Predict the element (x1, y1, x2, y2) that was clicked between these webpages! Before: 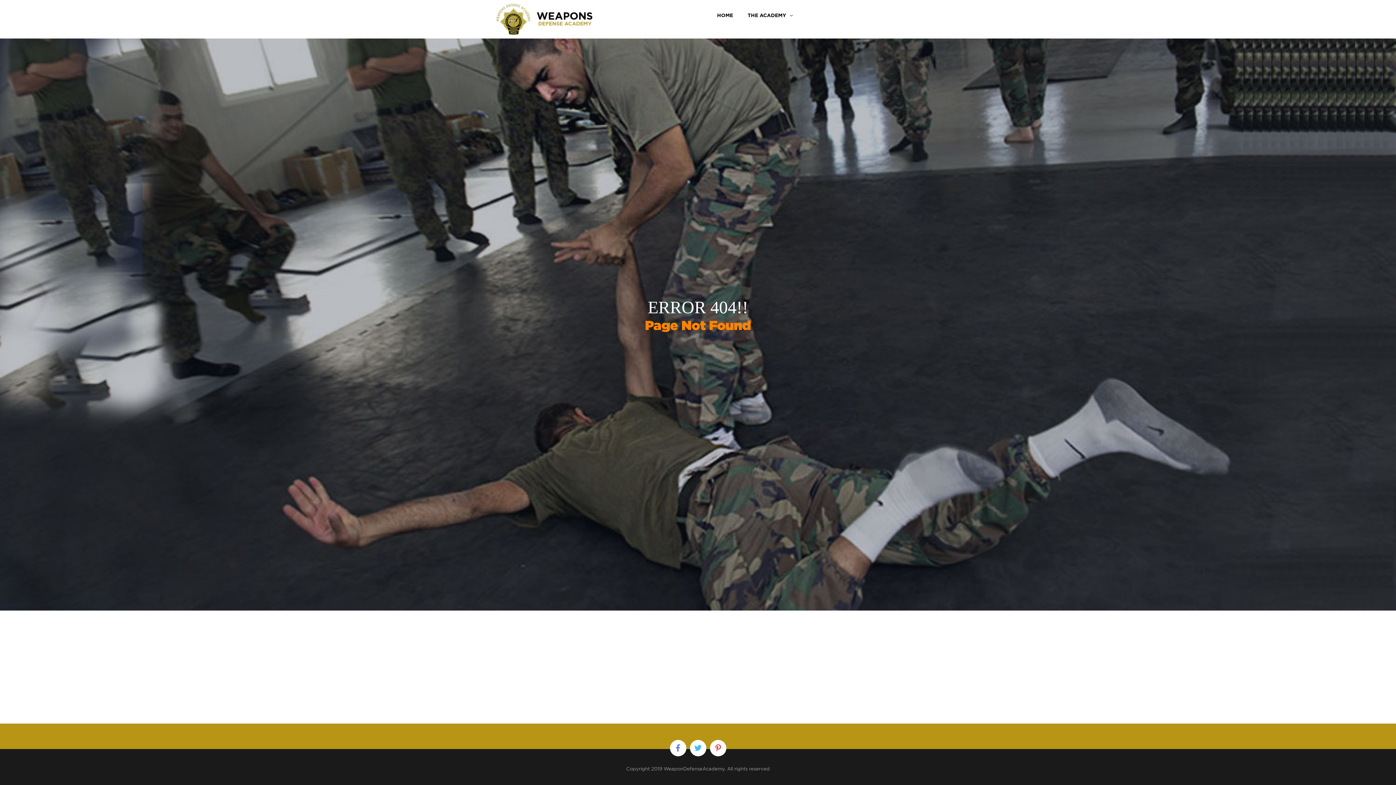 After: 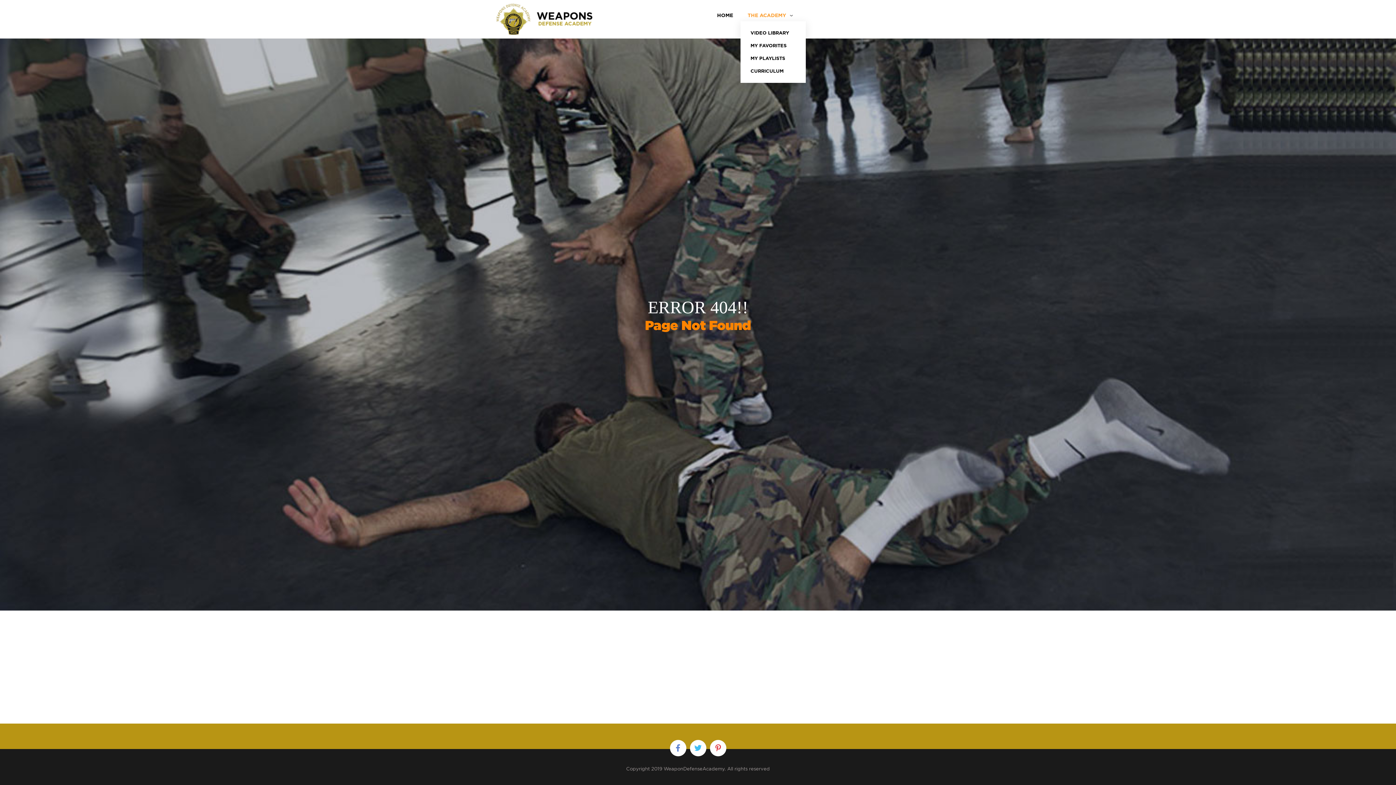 Action: label: THE ACADEMY bbox: (740, 11, 793, 19)